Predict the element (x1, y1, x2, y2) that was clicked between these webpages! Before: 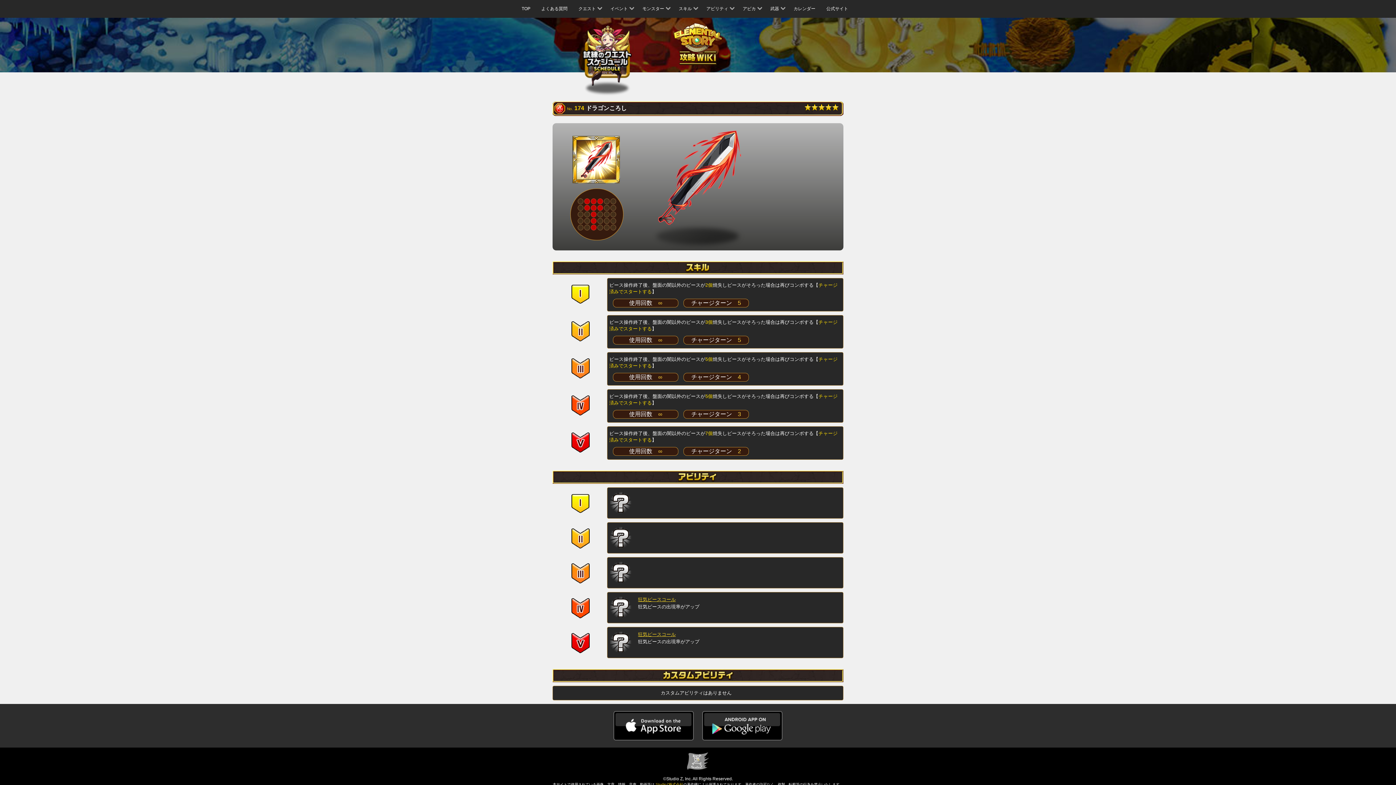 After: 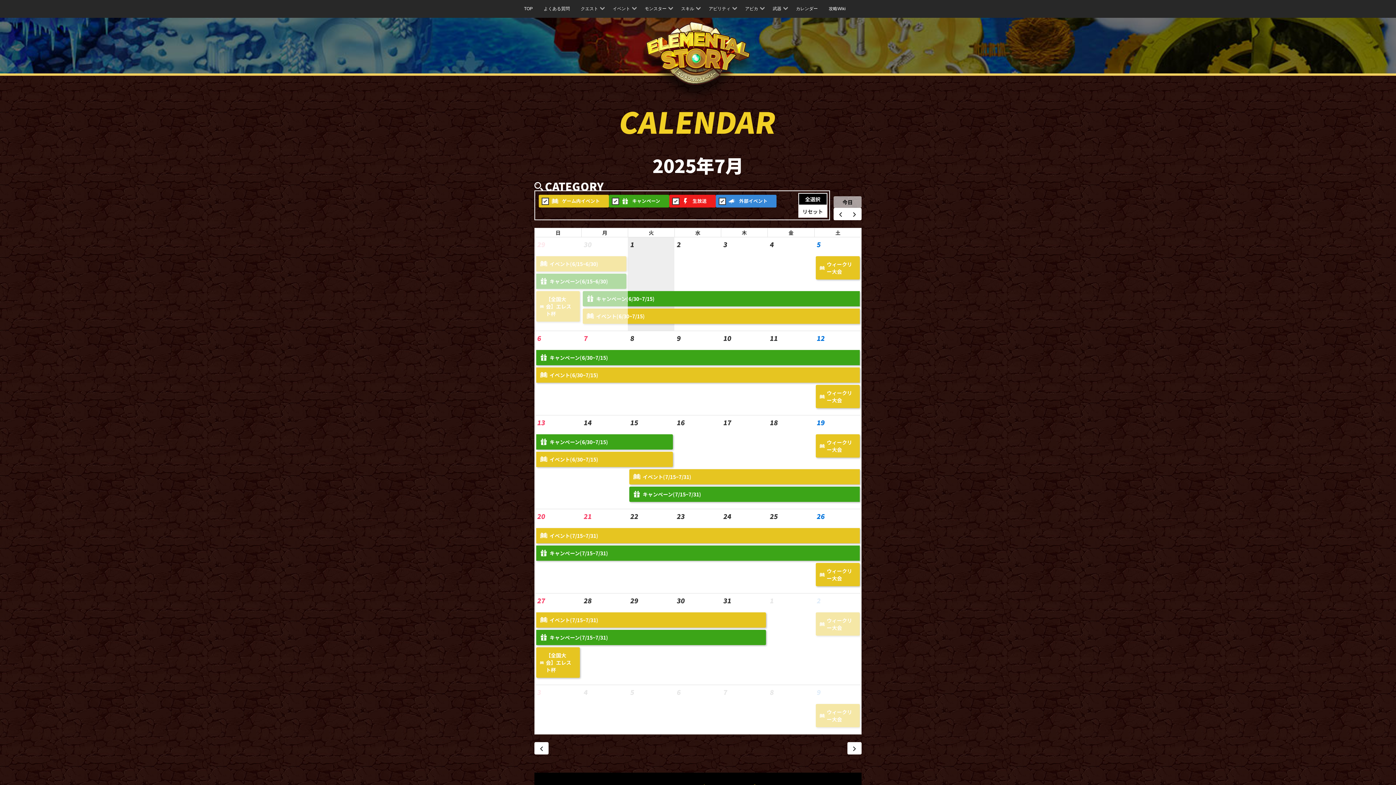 Action: bbox: (788, 0, 821, 17) label: カレンダー